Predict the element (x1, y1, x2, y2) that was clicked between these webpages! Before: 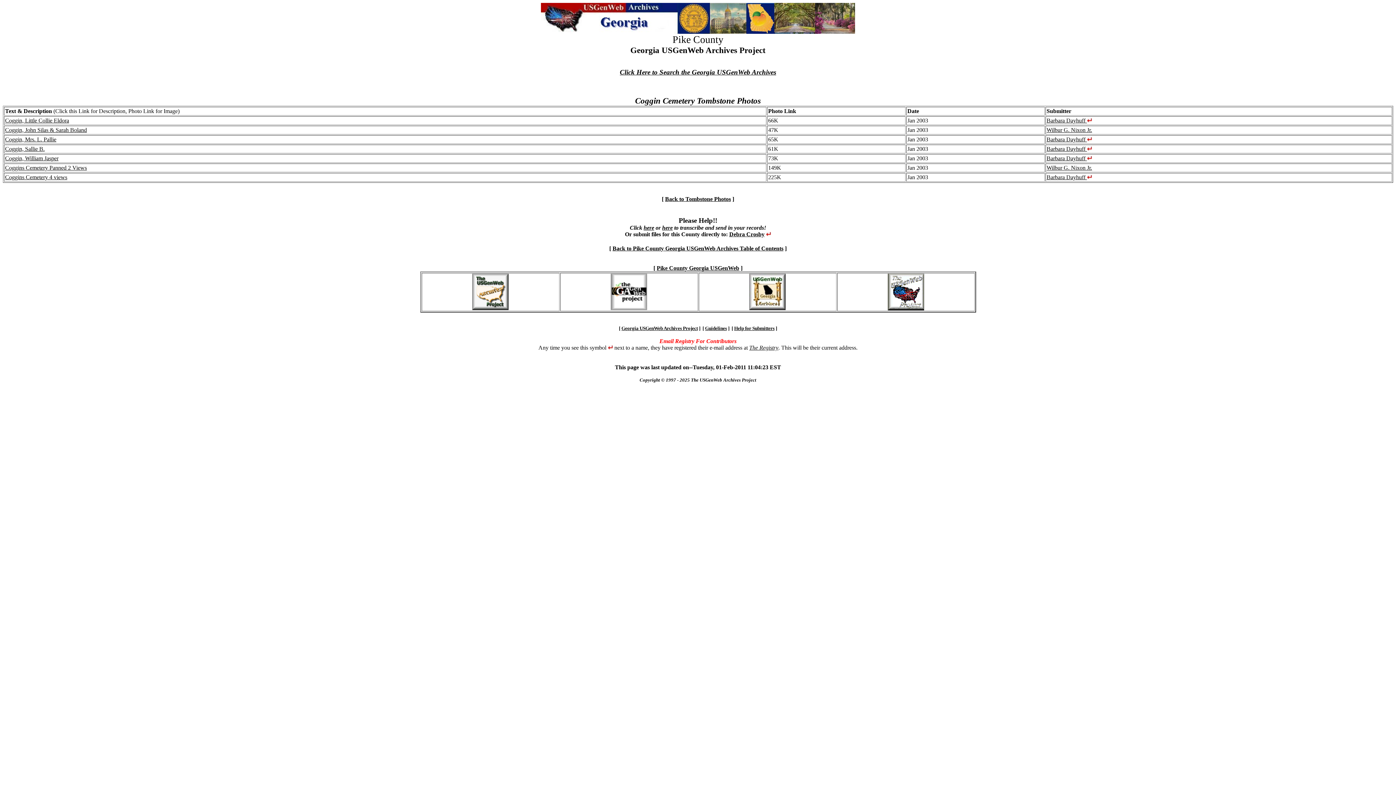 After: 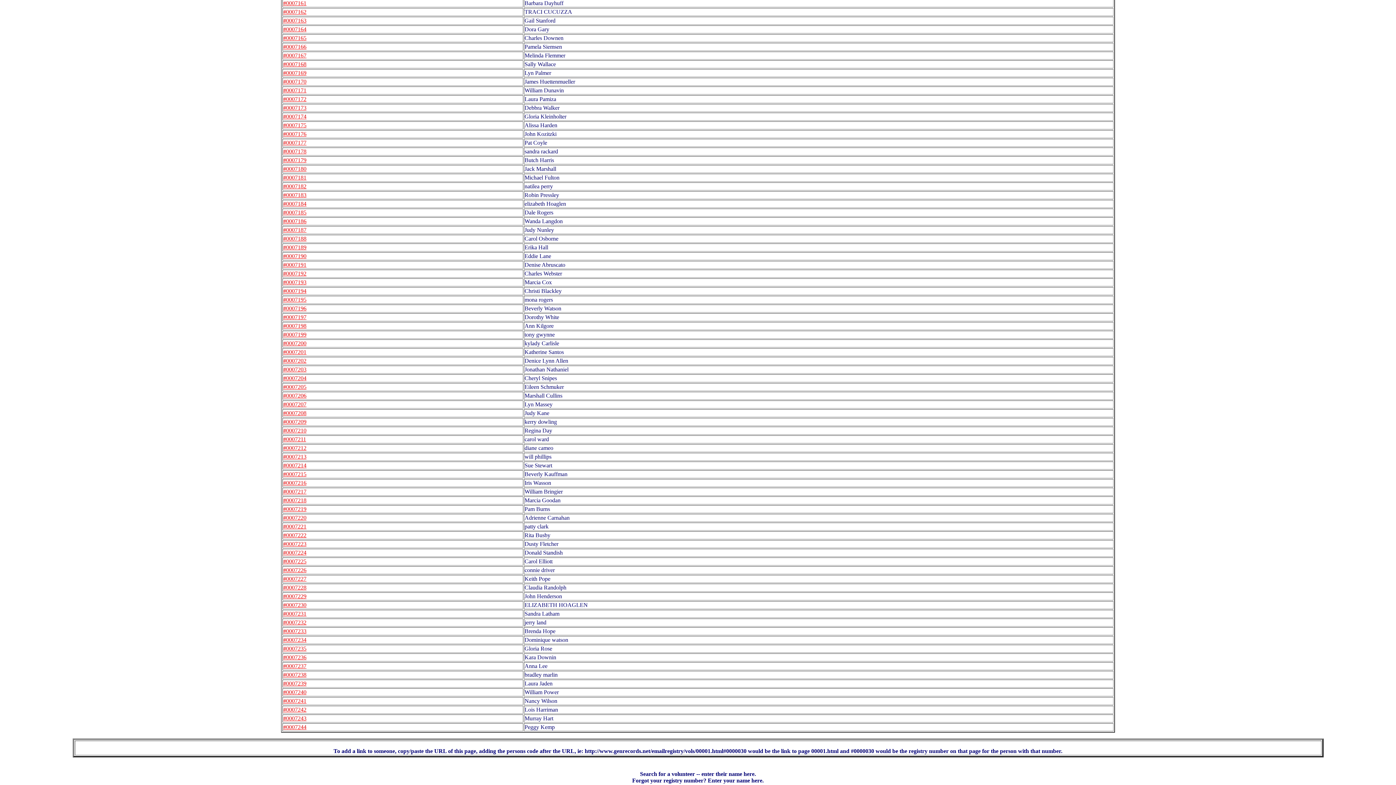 Action: bbox: (1046, 136, 1092, 142) label: Barbara Dayhuff 